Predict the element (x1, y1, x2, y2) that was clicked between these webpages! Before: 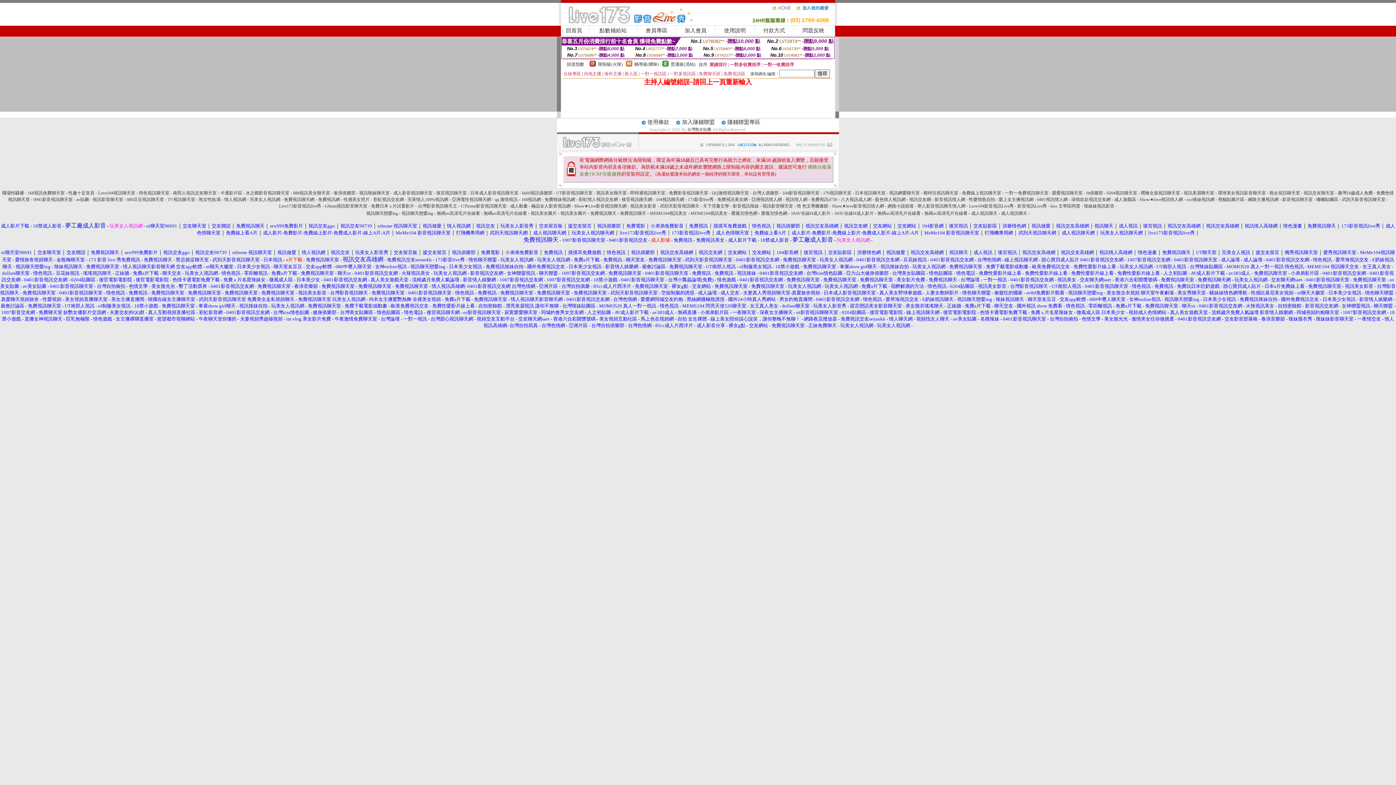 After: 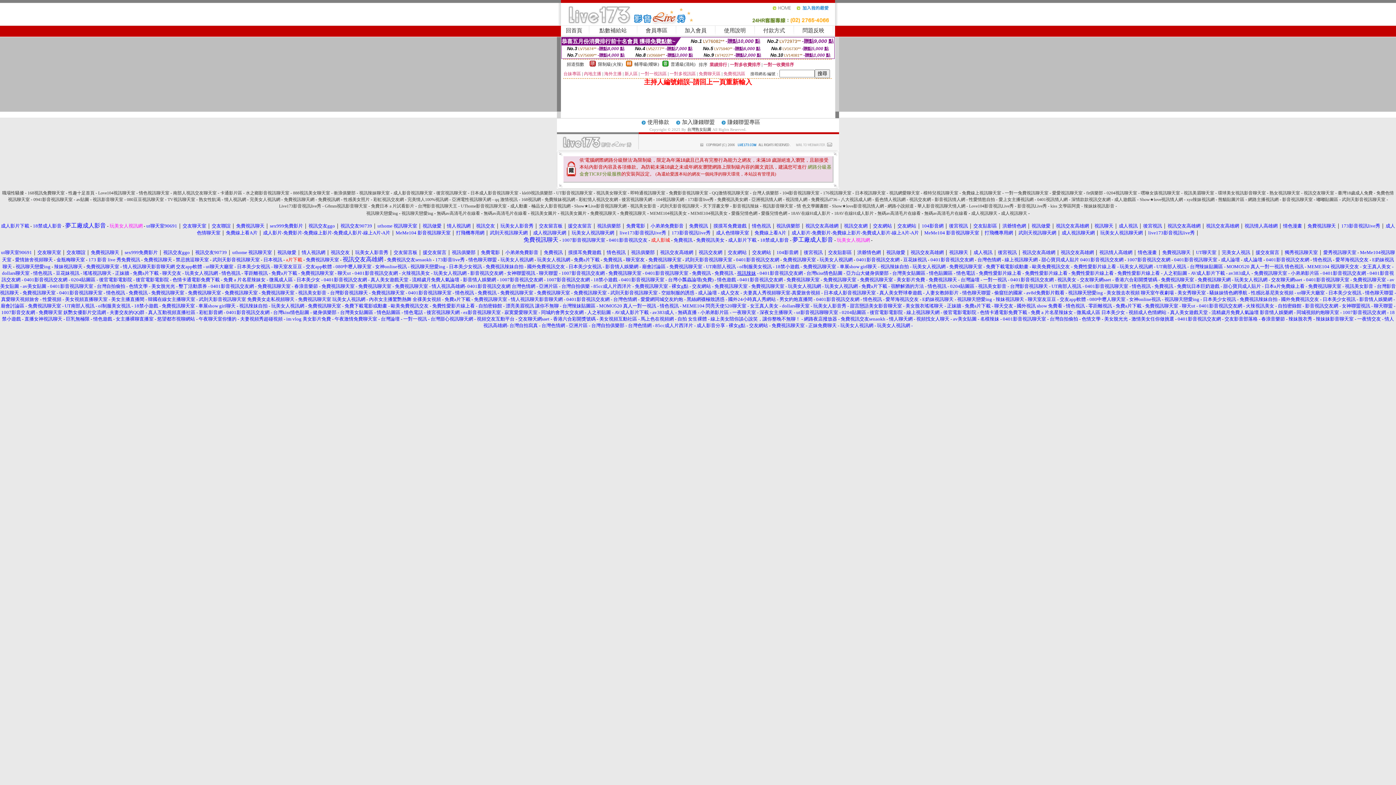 Action: bbox: (737, 270, 756, 276) label: 視訊辣妹